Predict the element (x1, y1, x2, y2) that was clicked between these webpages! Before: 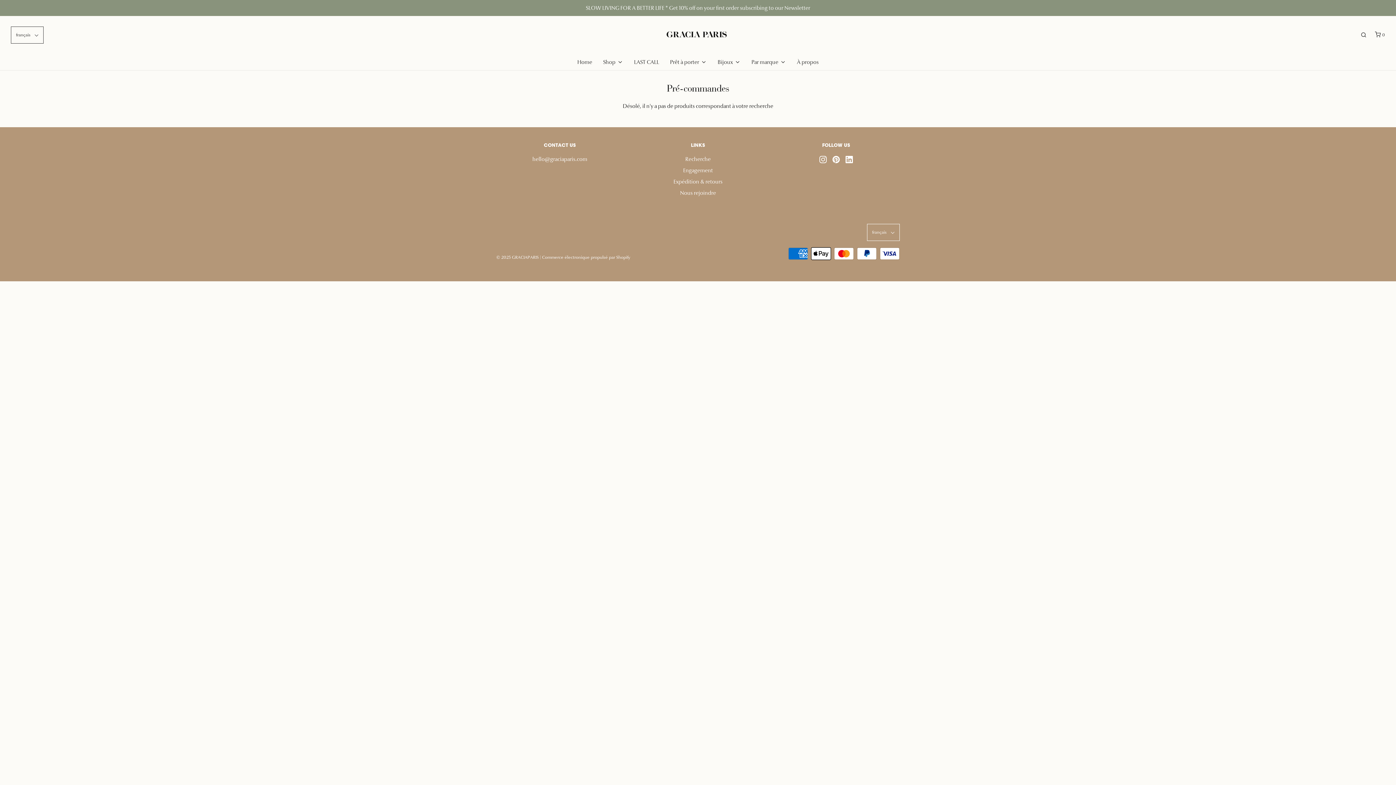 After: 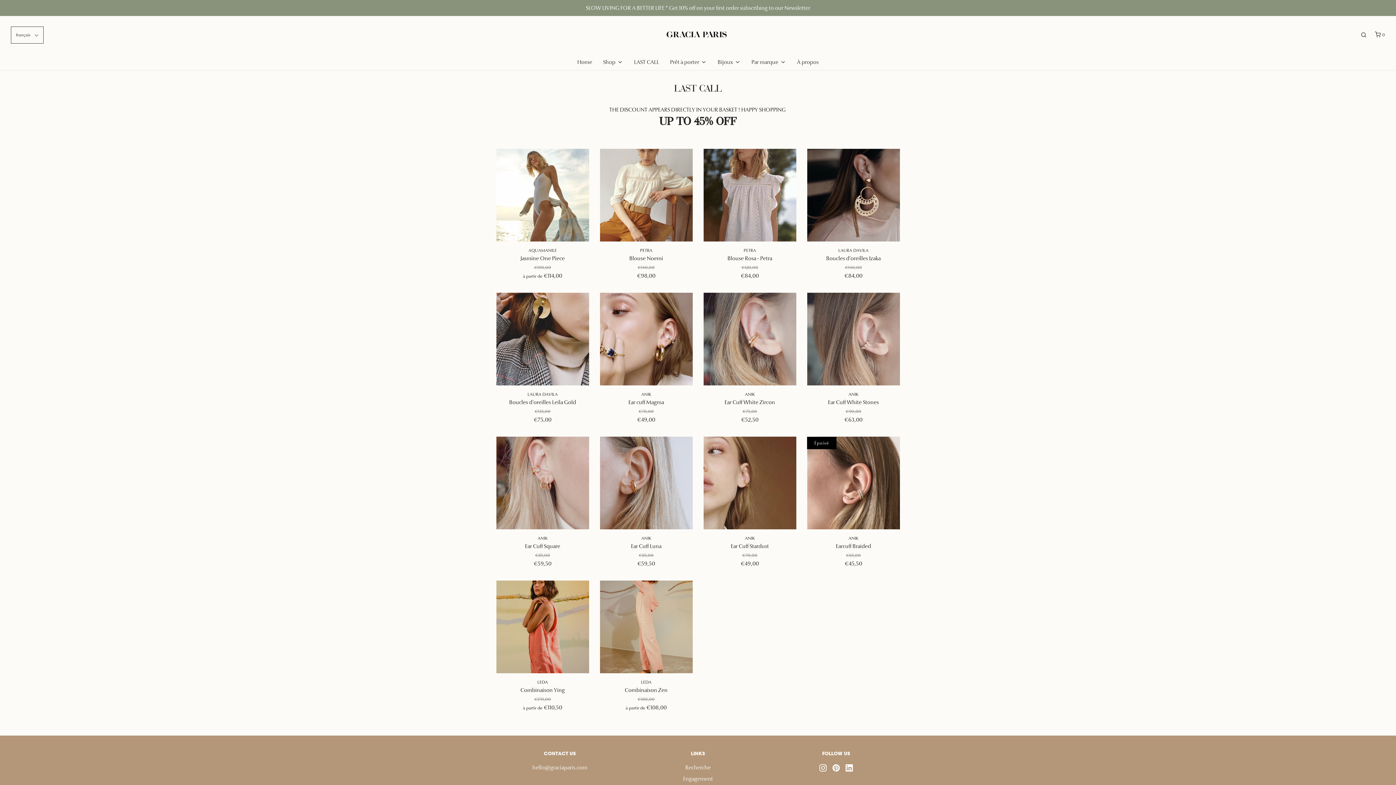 Action: bbox: (634, 54, 659, 70) label: LAST CALL